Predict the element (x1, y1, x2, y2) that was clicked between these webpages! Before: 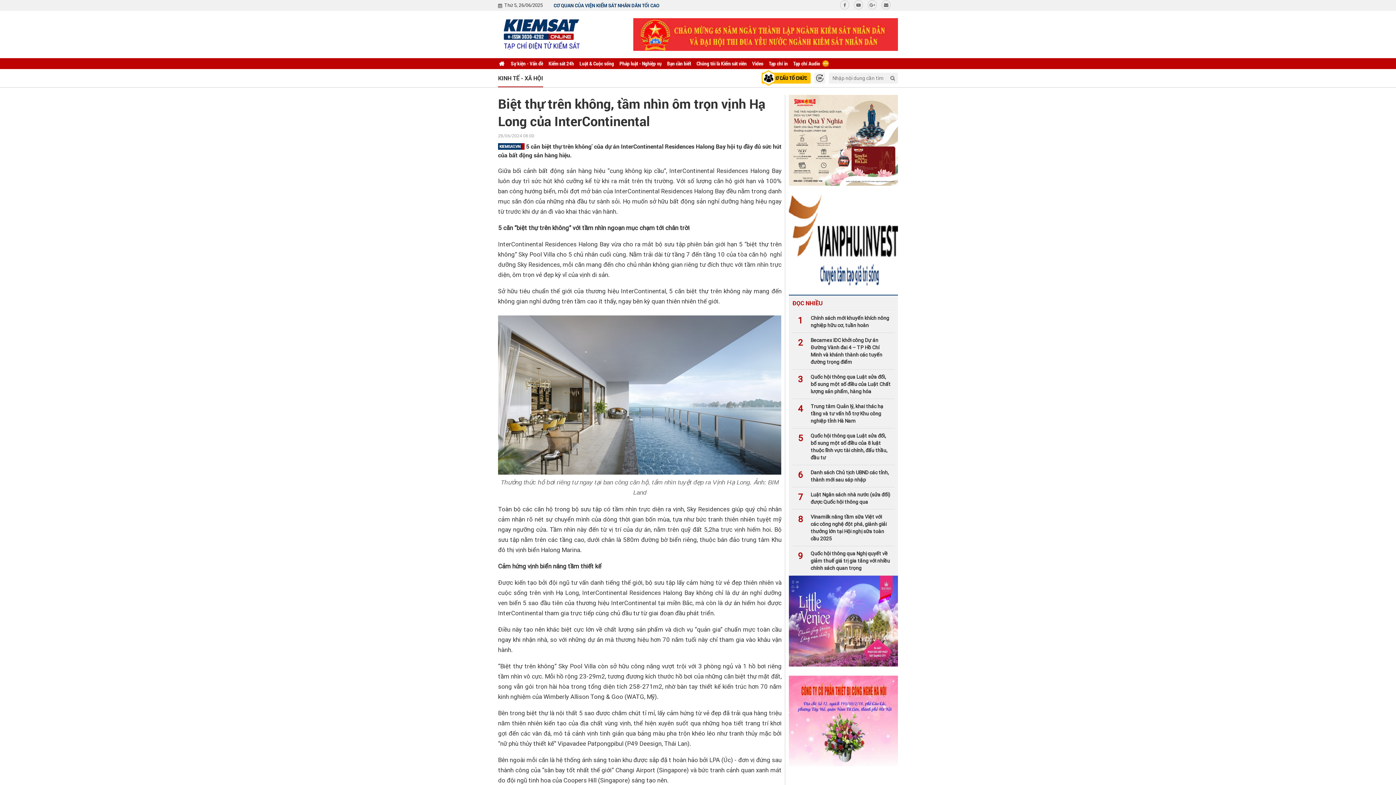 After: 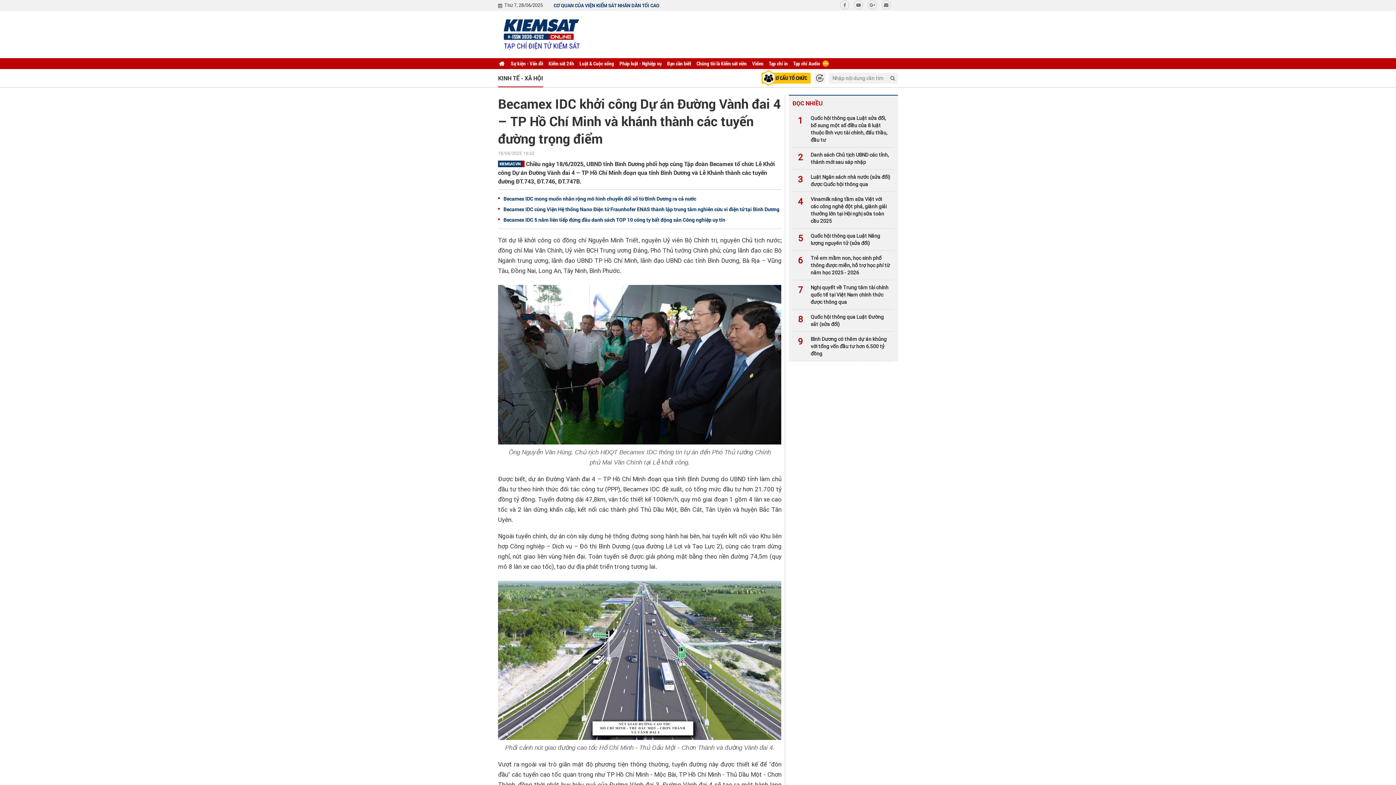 Action: label: 2
Becamex IDC khởi công Dự án Đường Vành đai 4 – TP Hồ Chí Minh và khánh thành các tuyến đường trọng điểm bbox: (798, 336, 890, 365)